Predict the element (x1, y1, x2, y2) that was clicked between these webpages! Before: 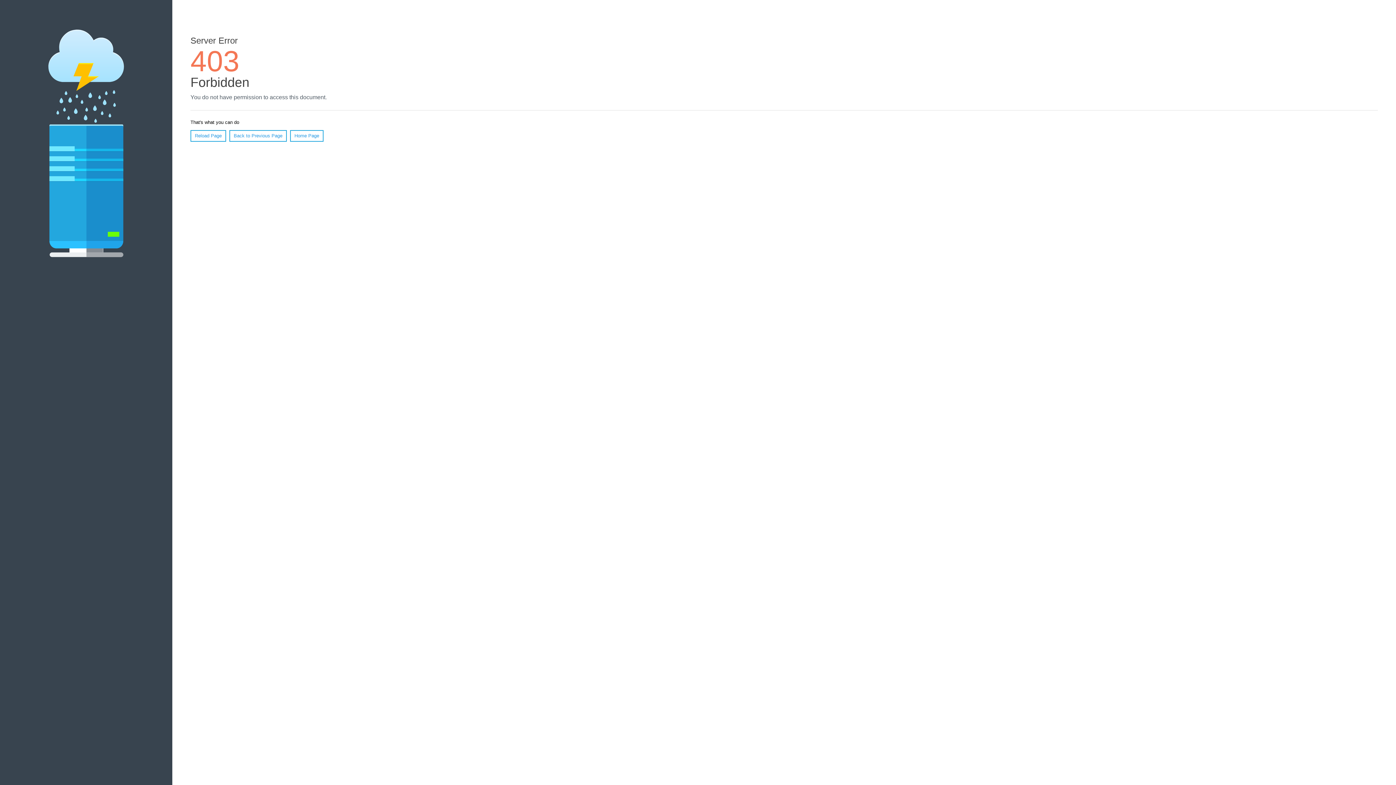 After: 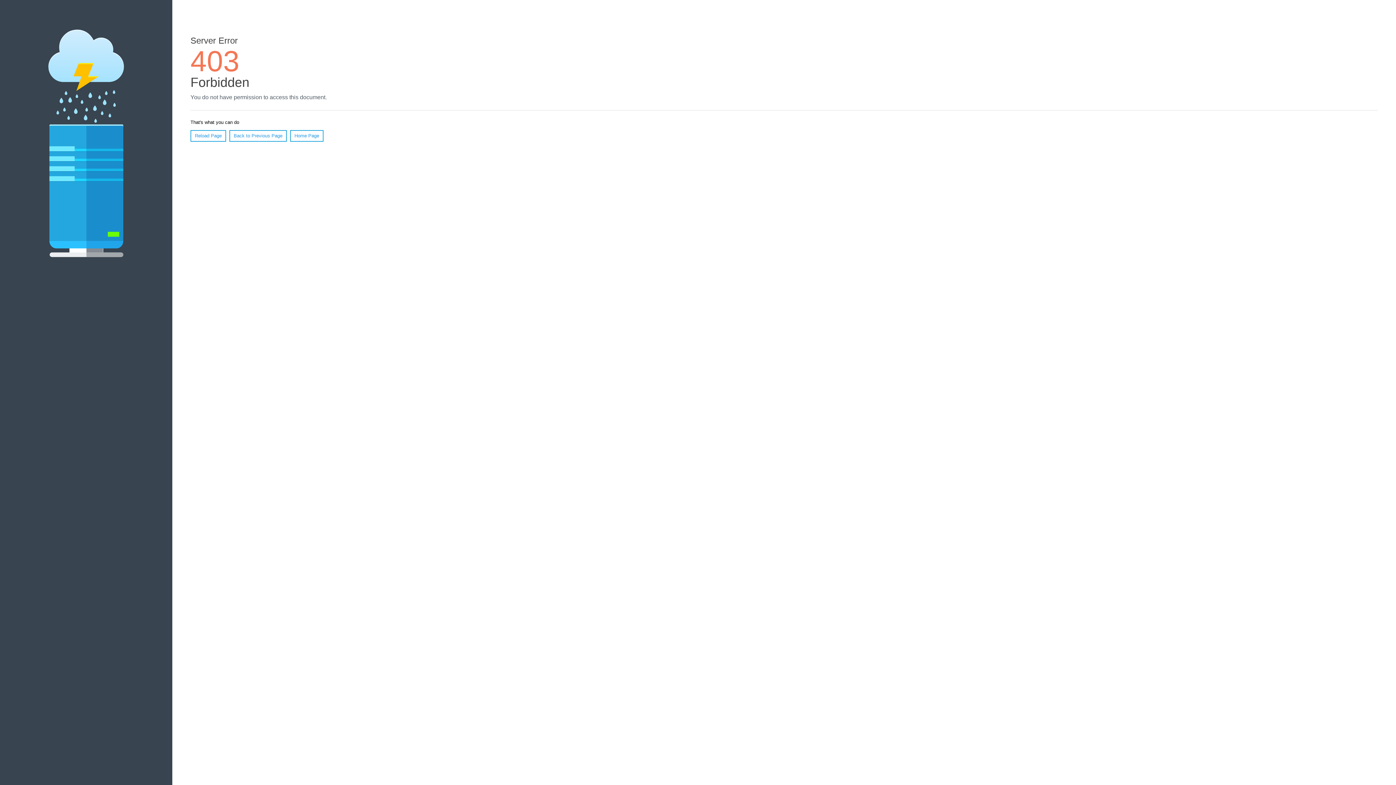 Action: label: Reload Page bbox: (190, 130, 226, 141)